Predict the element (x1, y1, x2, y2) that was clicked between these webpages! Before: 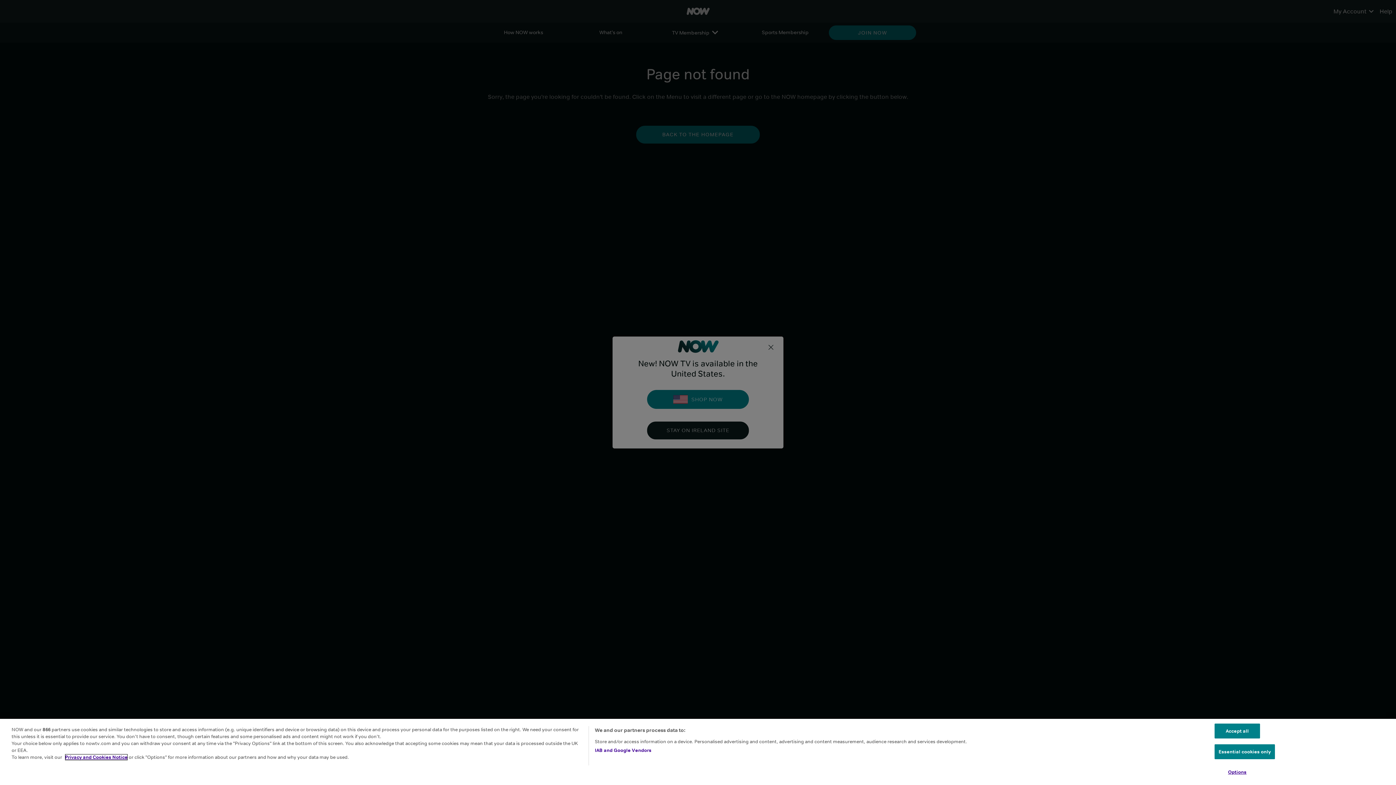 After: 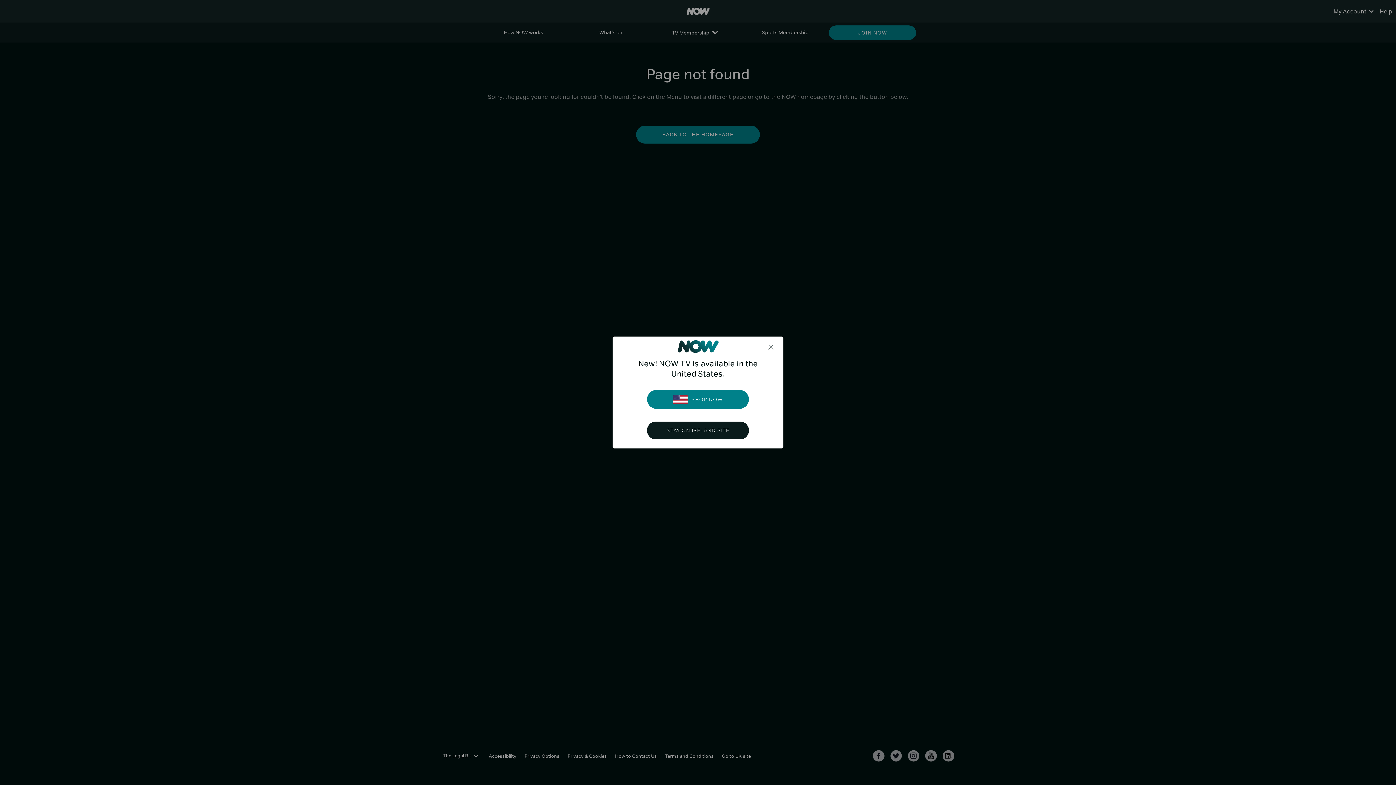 Action: bbox: (1214, 744, 1275, 759) label: Essential cookies only